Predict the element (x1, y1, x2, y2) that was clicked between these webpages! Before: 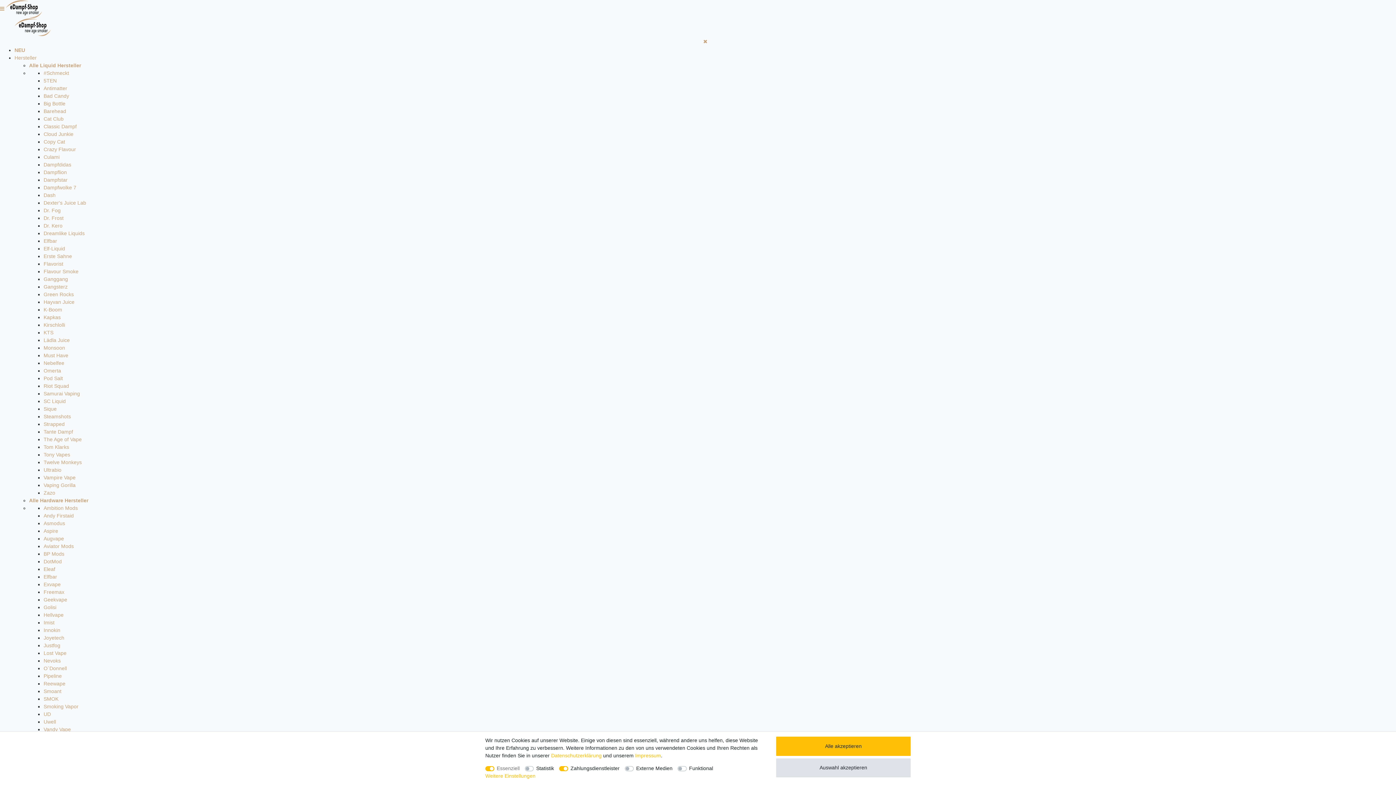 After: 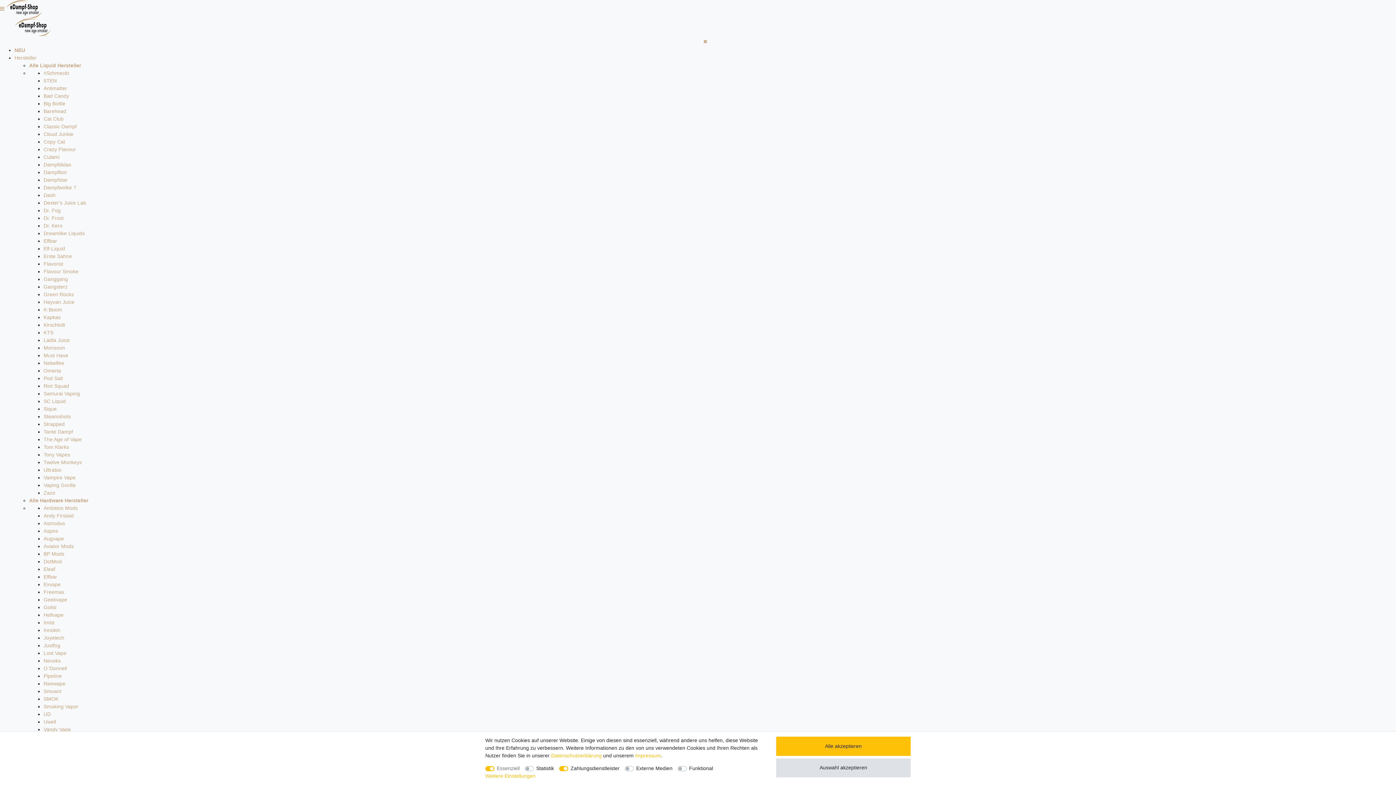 Action: label: Lost Vape bbox: (43, 650, 66, 656)